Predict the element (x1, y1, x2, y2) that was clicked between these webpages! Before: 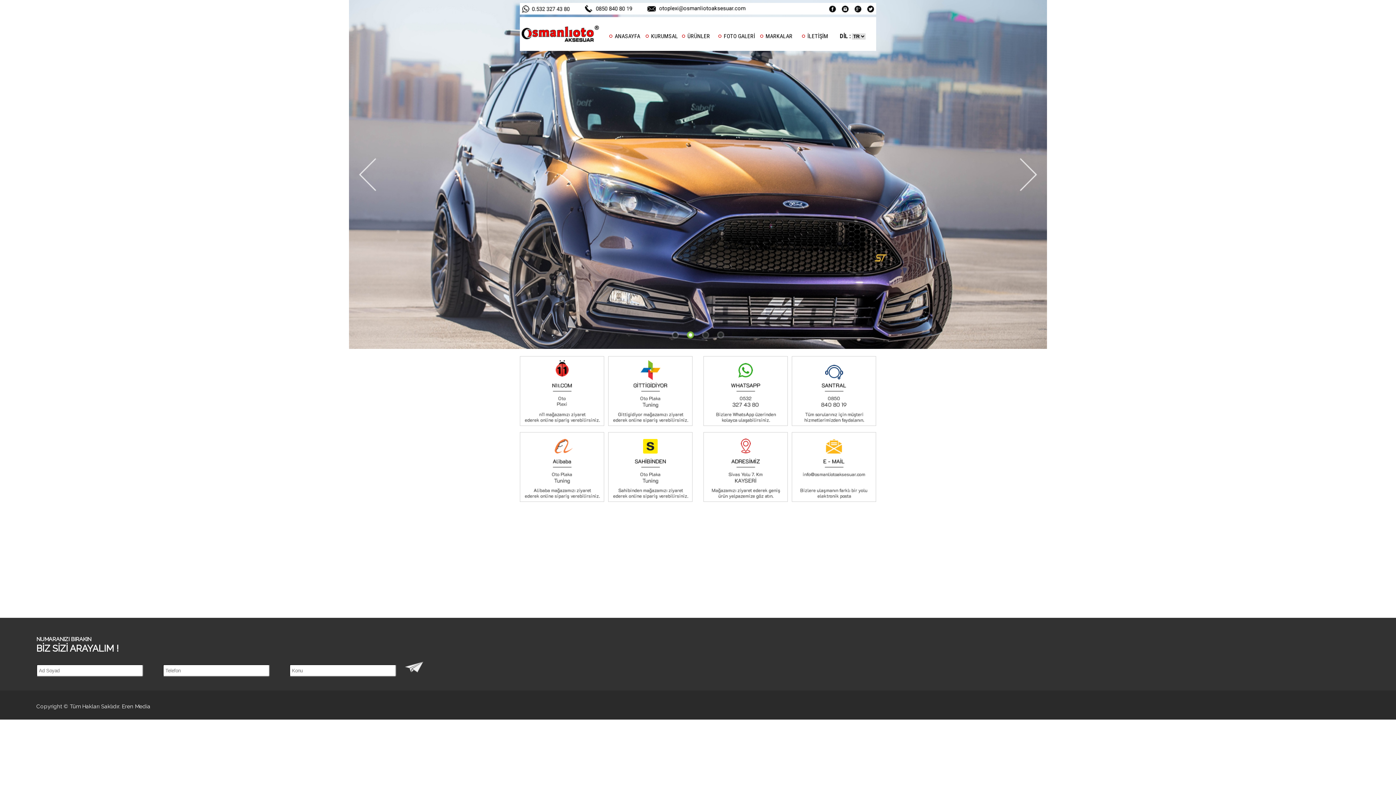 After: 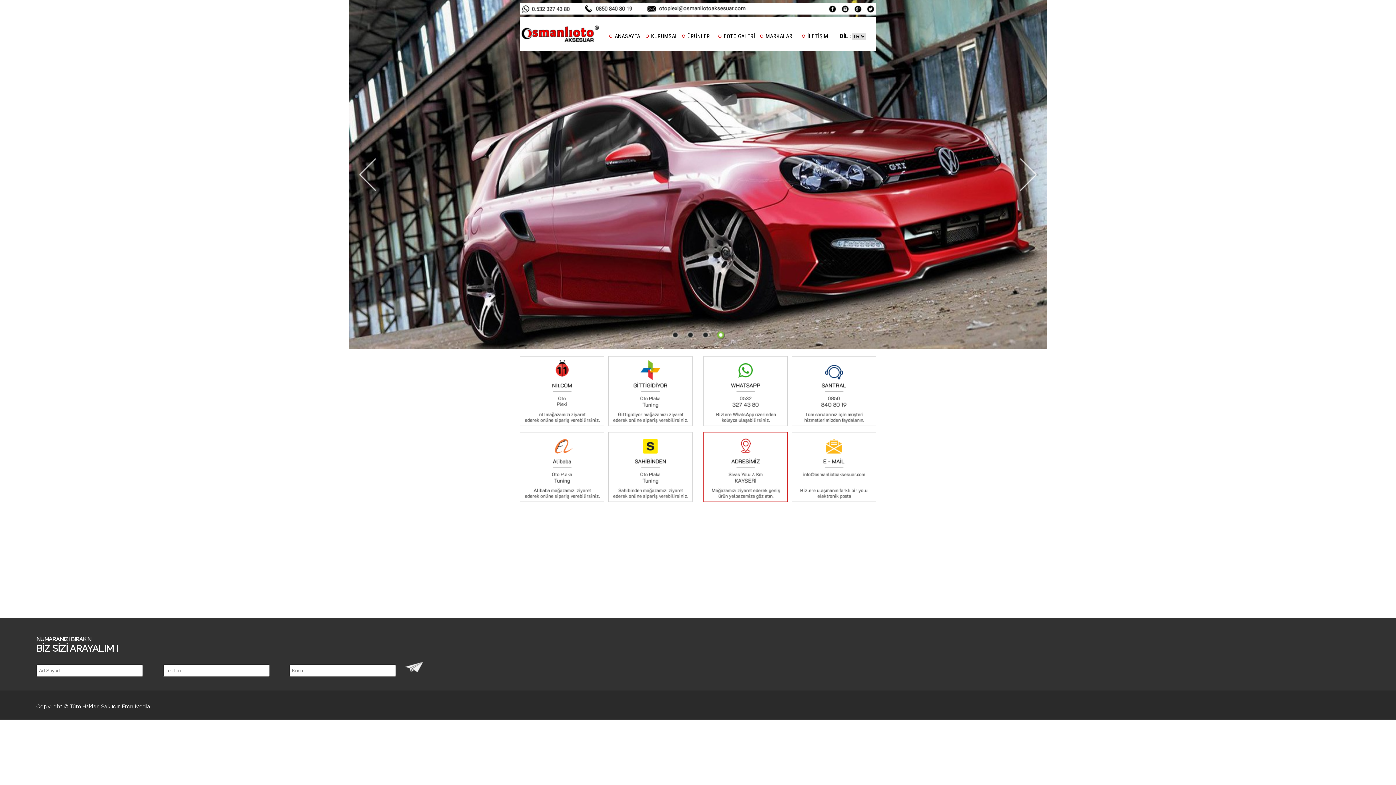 Action: bbox: (704, 496, 787, 503)